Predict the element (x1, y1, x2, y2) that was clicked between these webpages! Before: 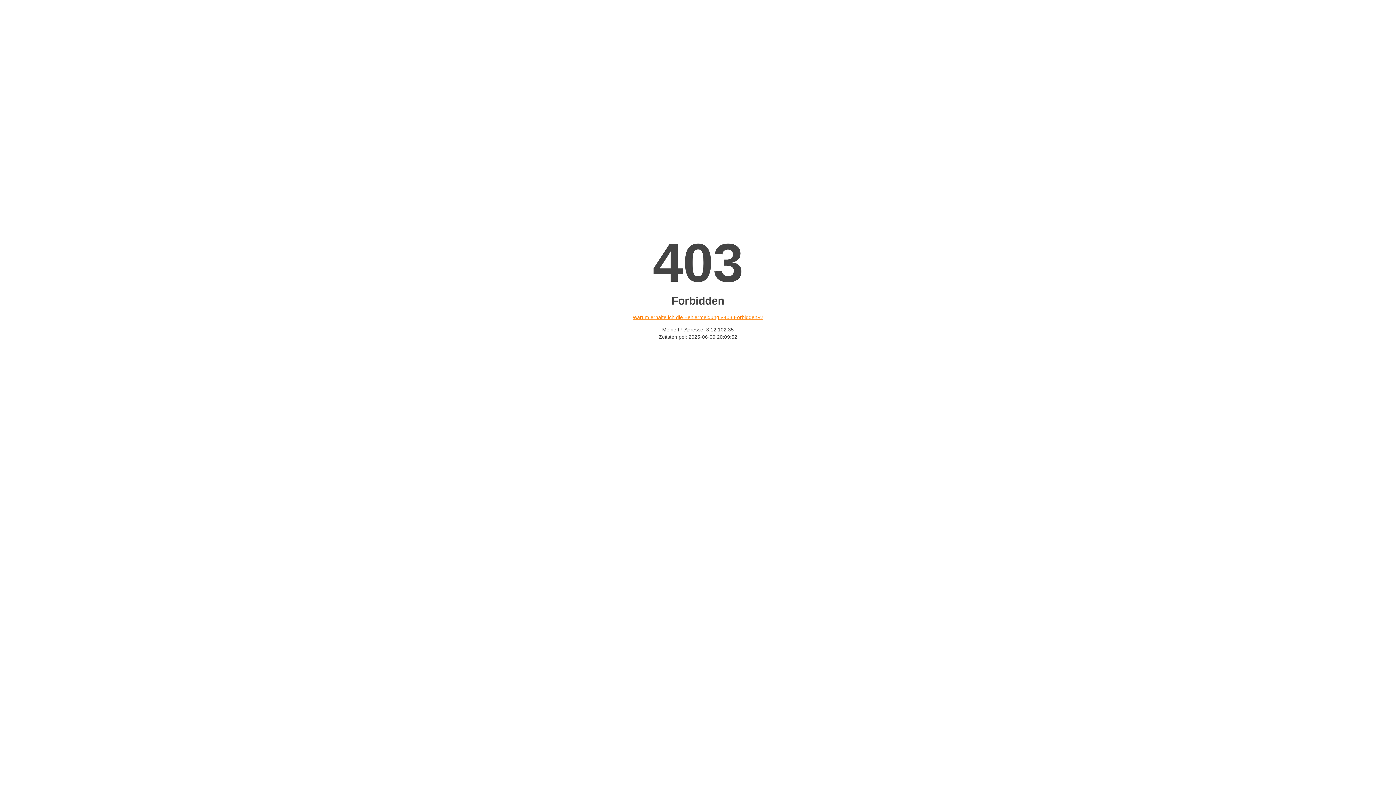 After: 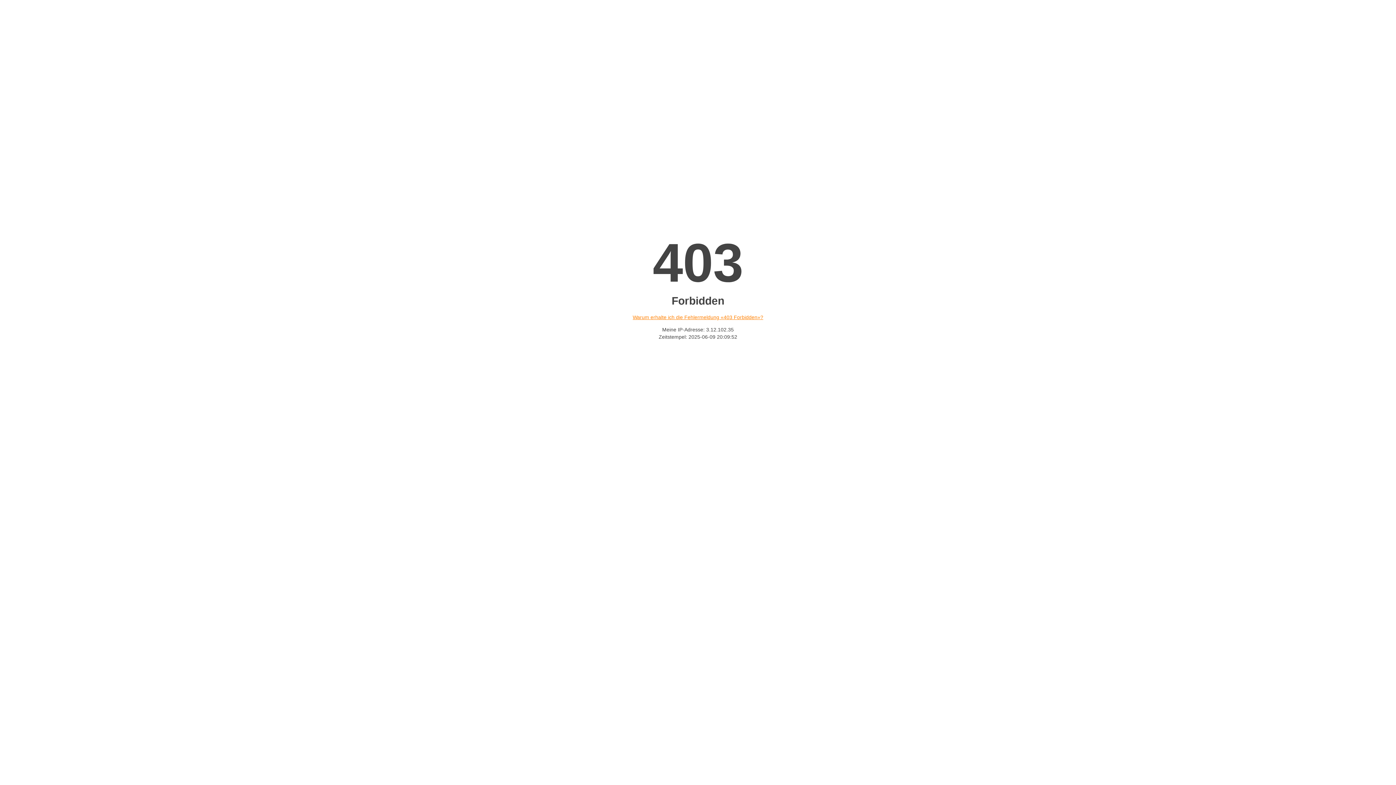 Action: label: Warum erhalte ich die Fehlermeldung «403 Forbidden»? bbox: (632, 314, 763, 320)